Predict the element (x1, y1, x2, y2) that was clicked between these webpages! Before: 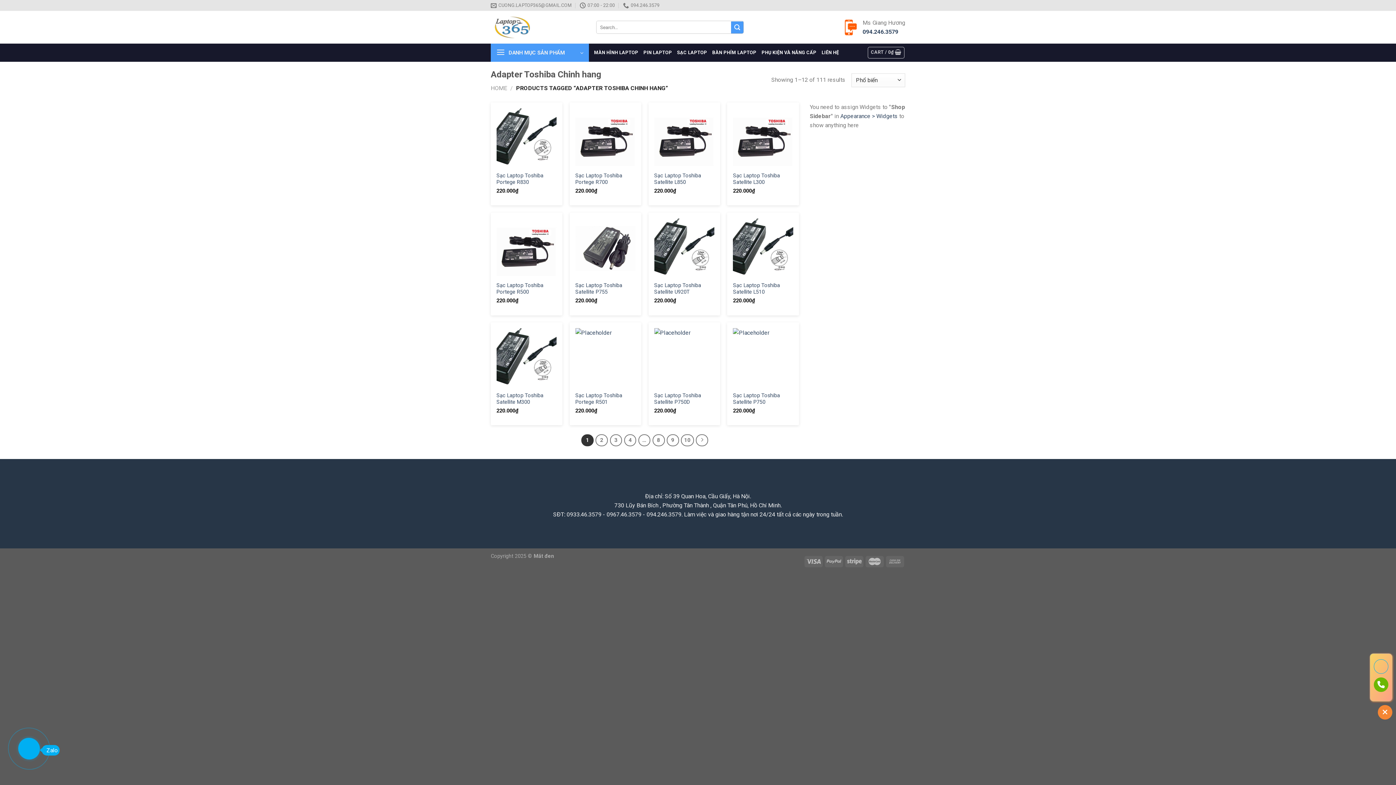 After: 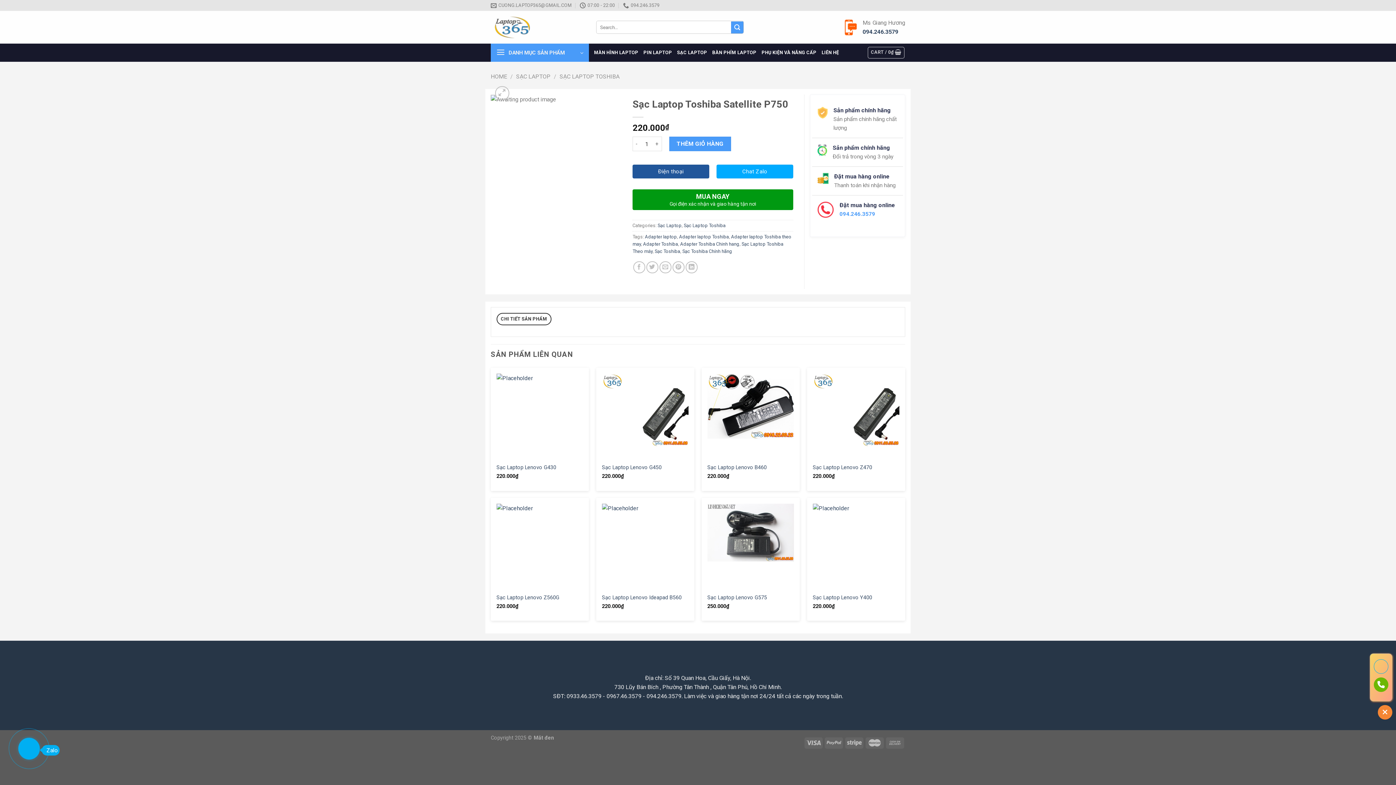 Action: label: Sạc Laptop Toshiba Satellite P750 bbox: (733, 392, 793, 405)